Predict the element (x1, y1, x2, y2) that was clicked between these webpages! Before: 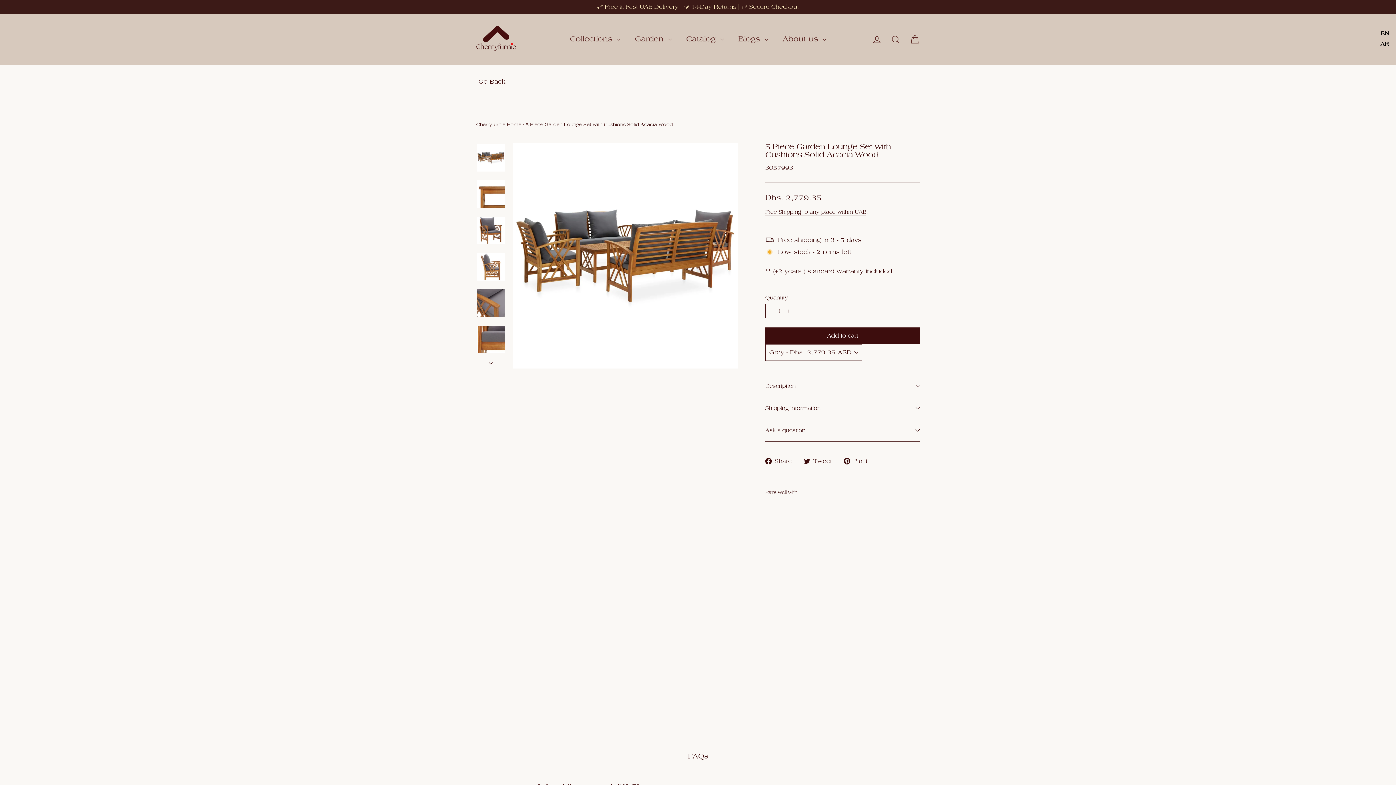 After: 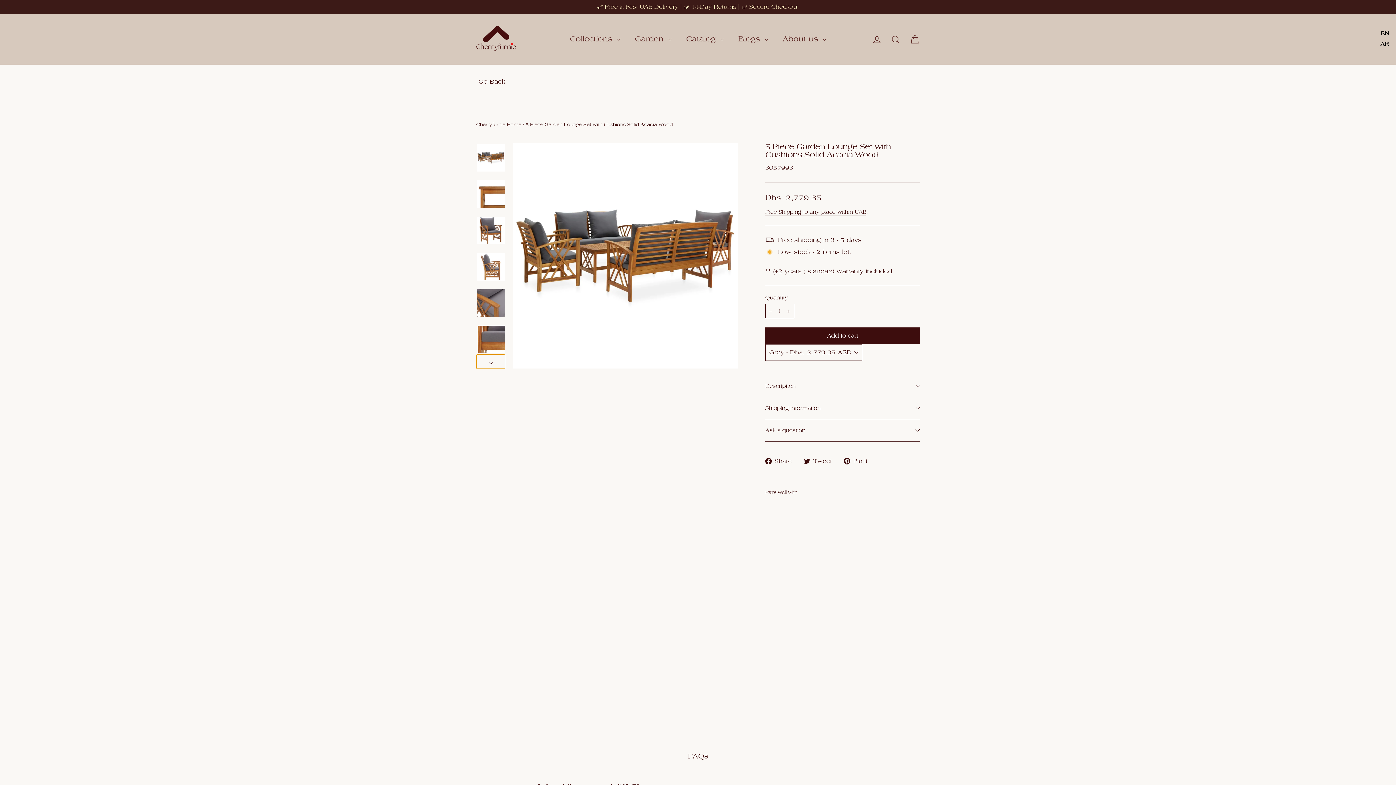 Action: bbox: (476, 354, 505, 368)